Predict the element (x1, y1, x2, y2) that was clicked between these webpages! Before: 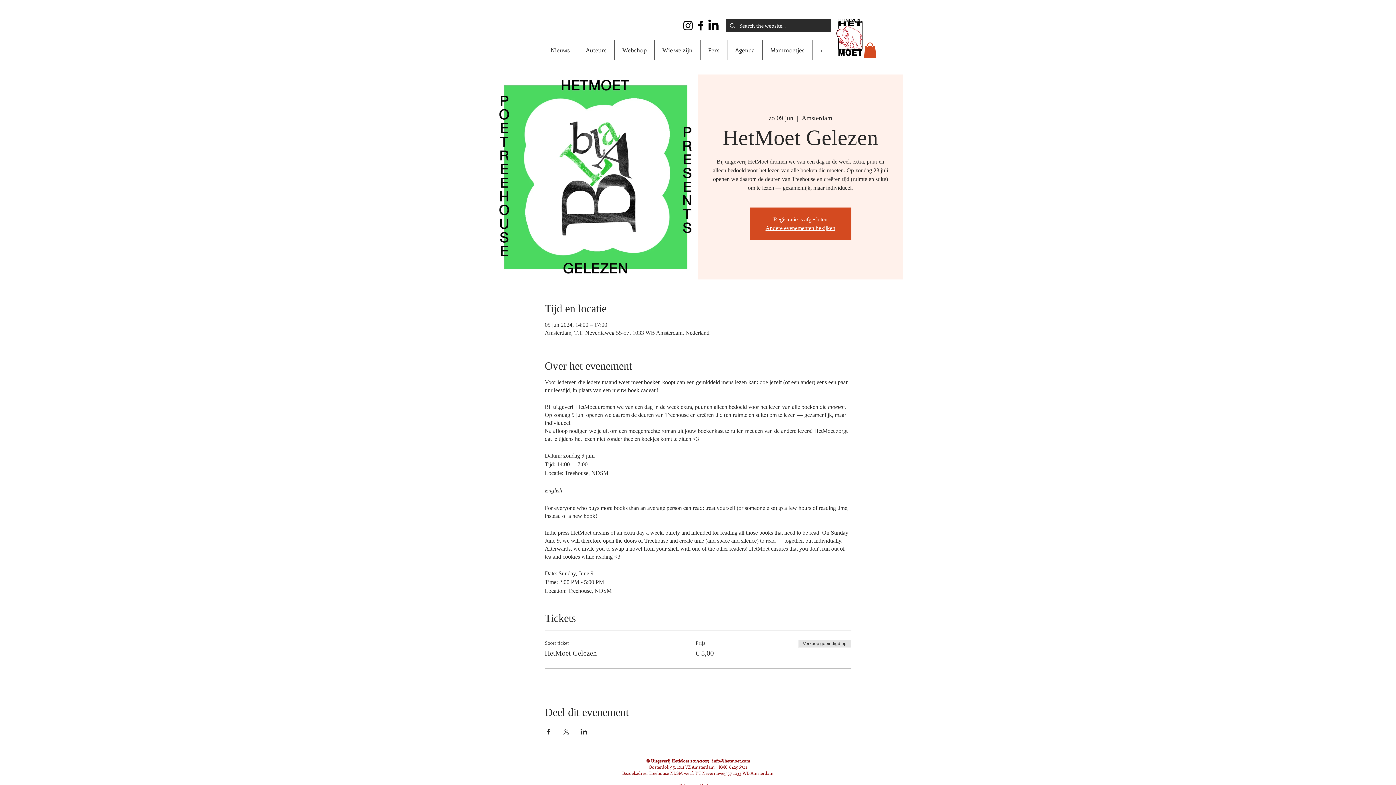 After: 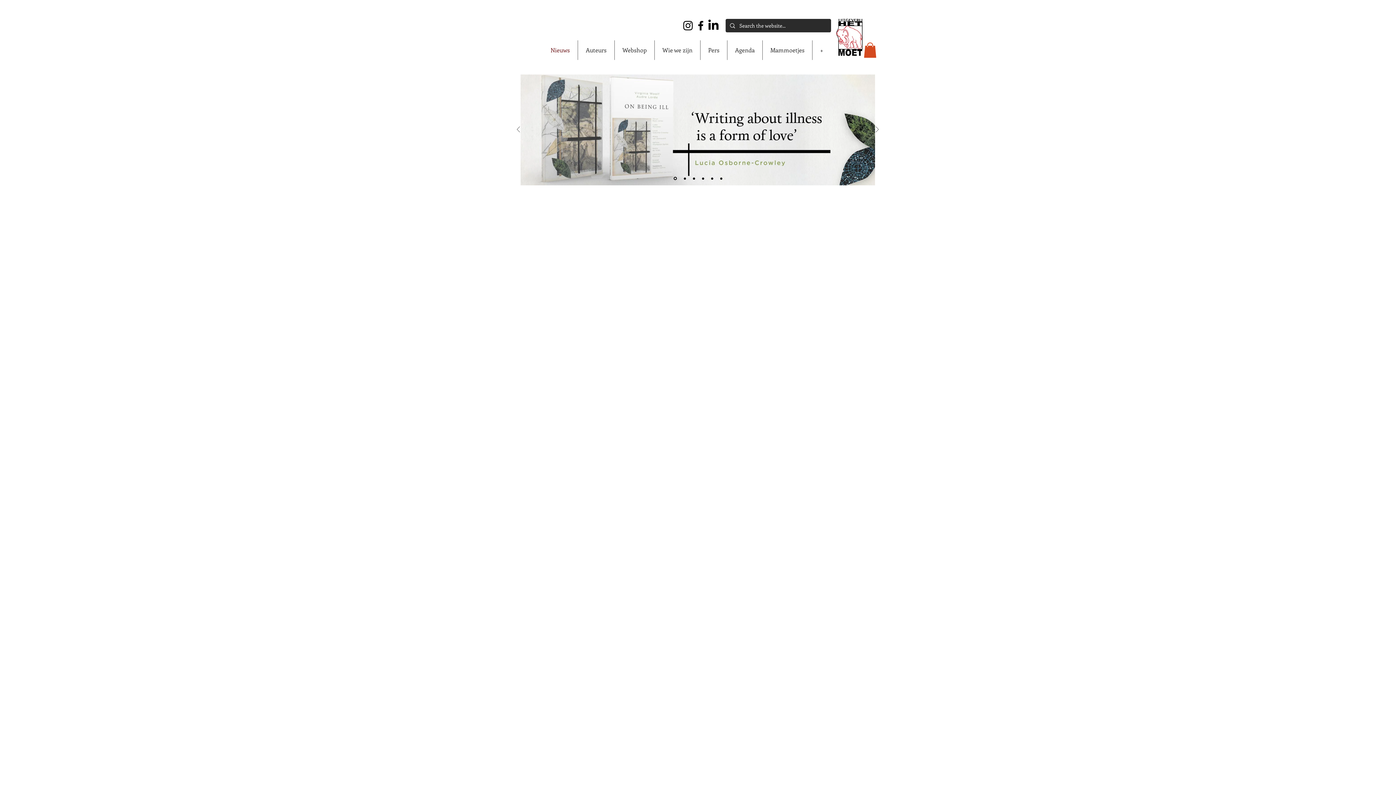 Action: bbox: (542, 40, 577, 60) label: Nieuws